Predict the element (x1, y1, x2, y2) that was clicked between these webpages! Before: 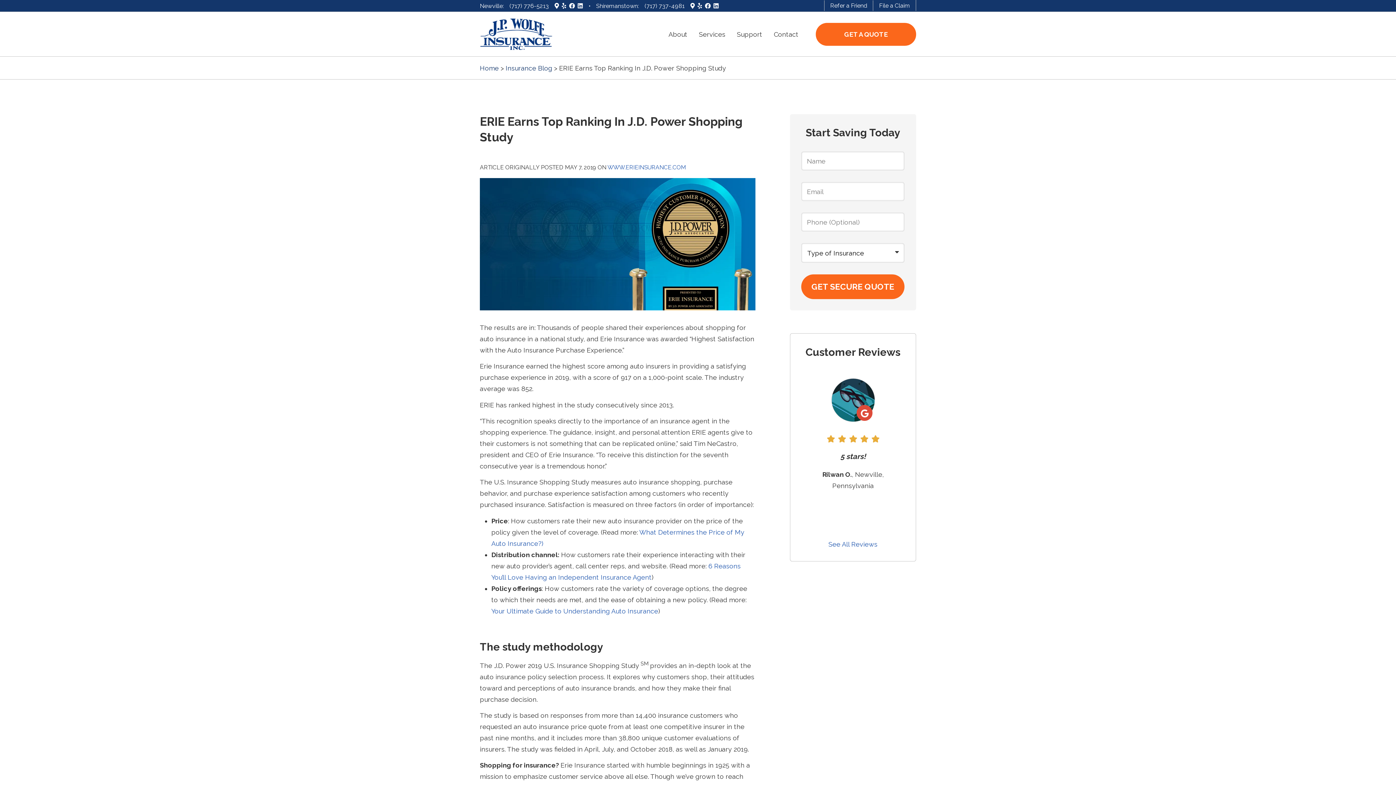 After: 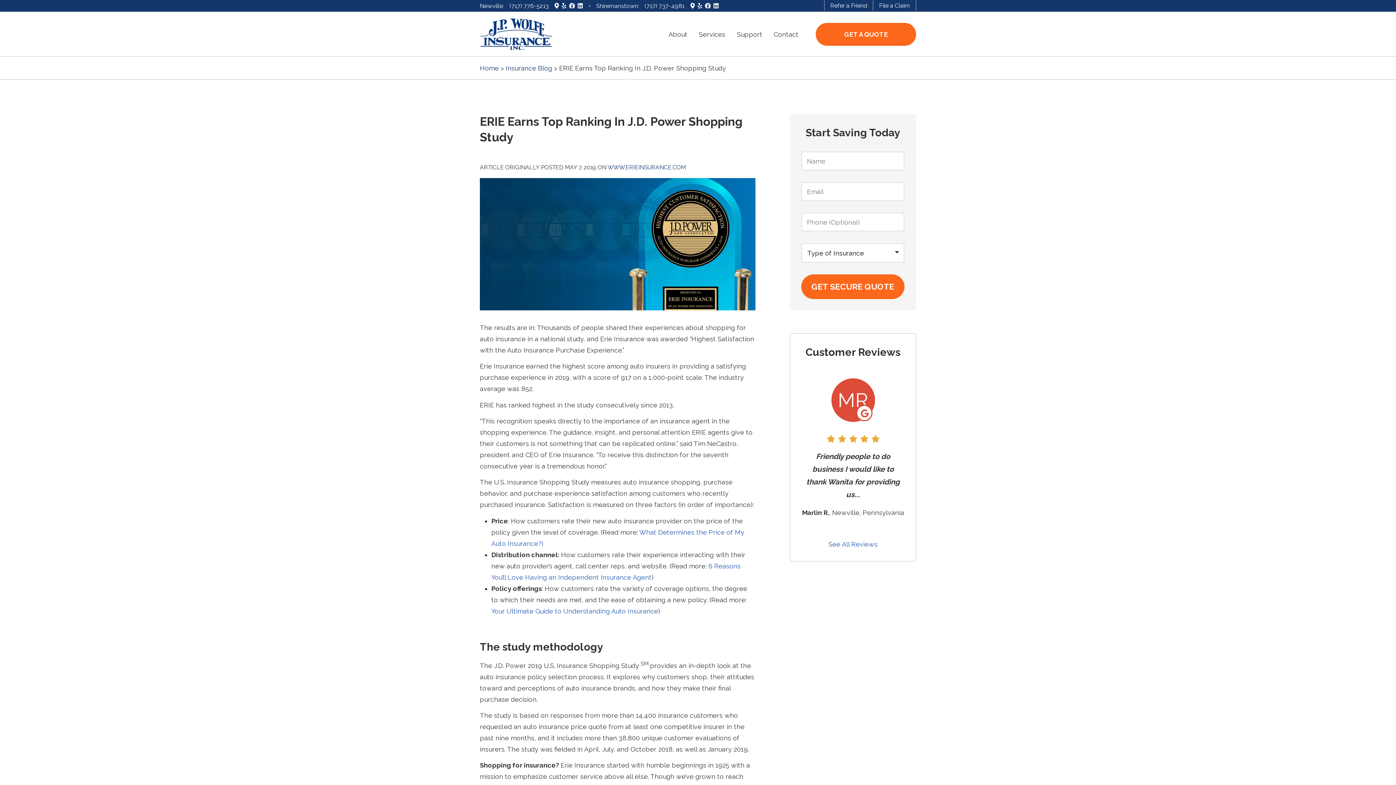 Action: bbox: (607, 164, 686, 170) label: WWW.ERIEINSURANCE.COM
(OPENS IN NEW TAB)